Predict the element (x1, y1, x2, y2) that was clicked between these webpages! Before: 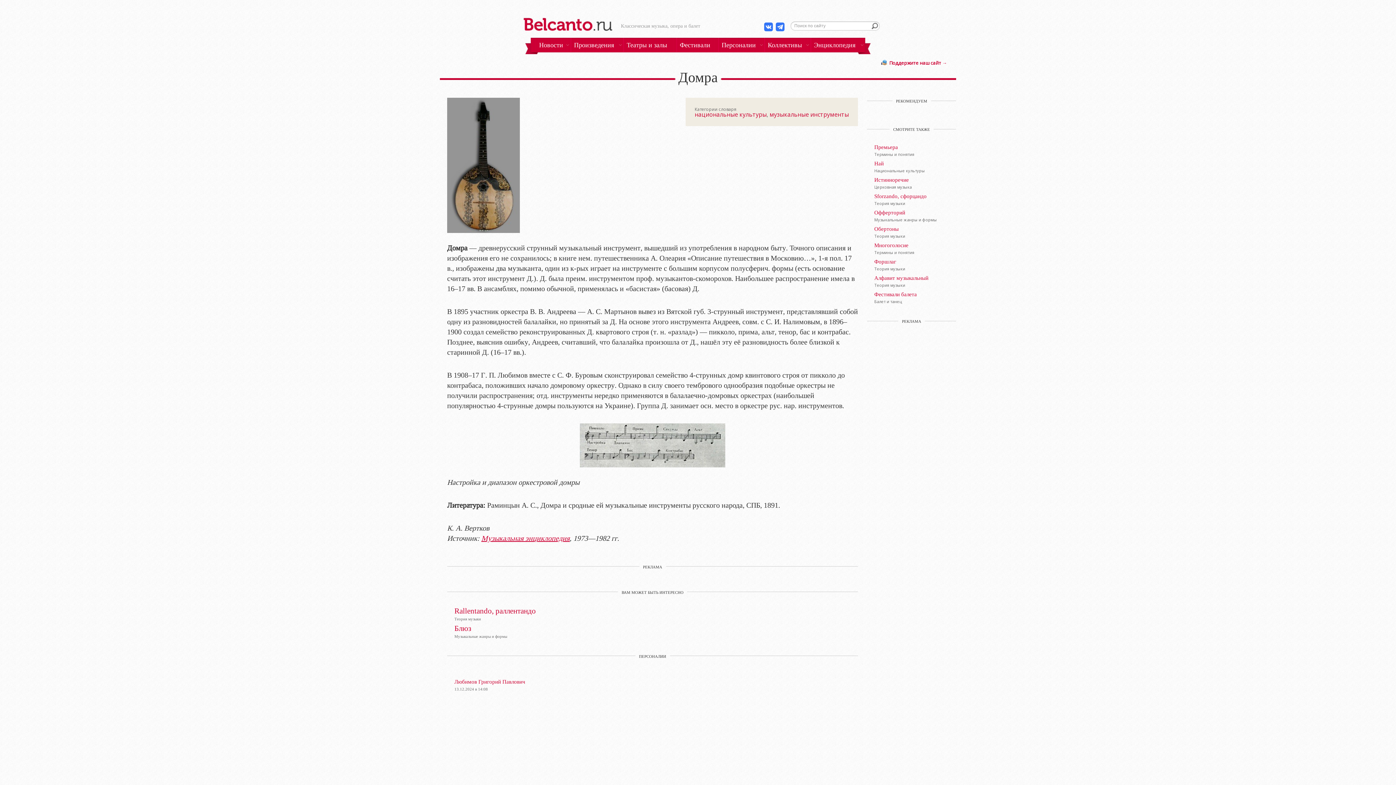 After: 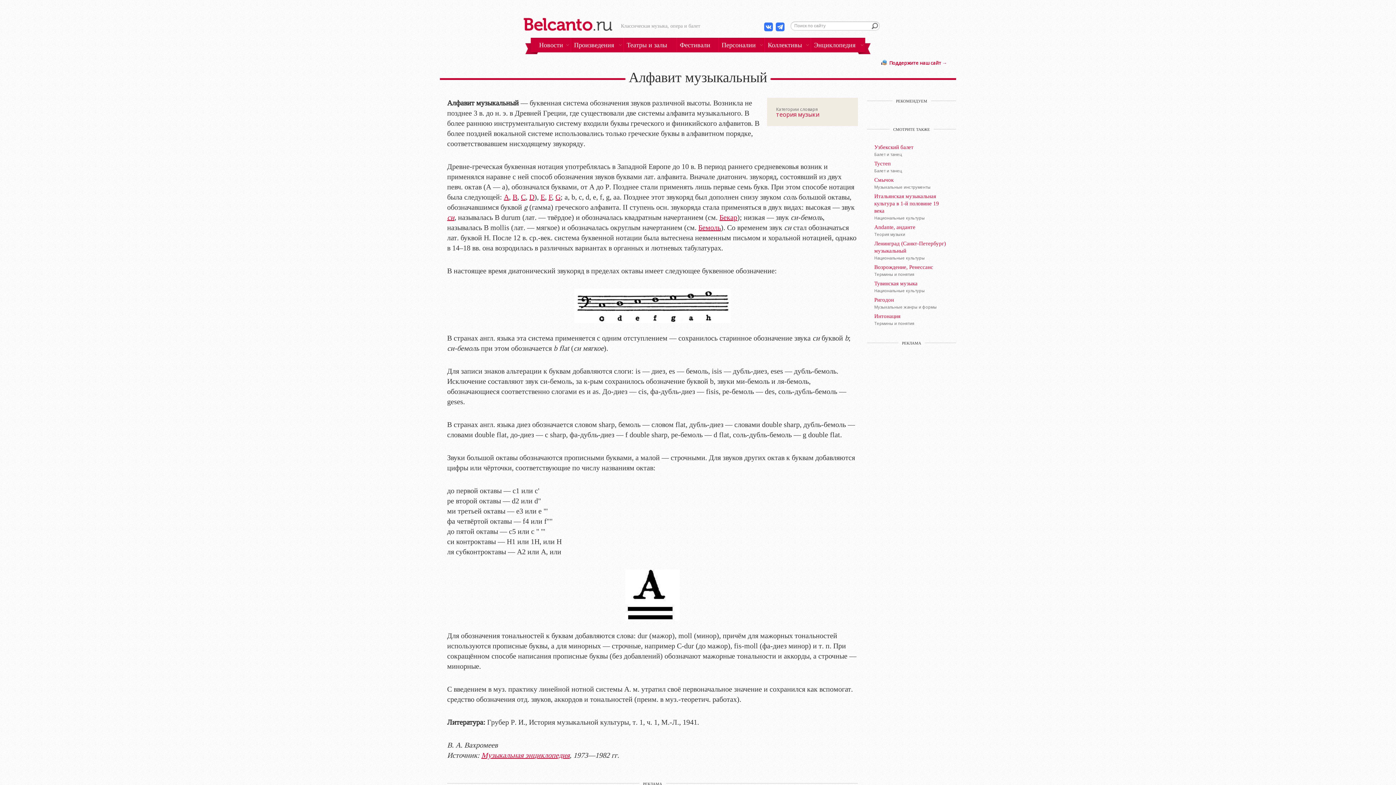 Action: bbox: (874, 274, 949, 281) label: Алфавит музыкальный